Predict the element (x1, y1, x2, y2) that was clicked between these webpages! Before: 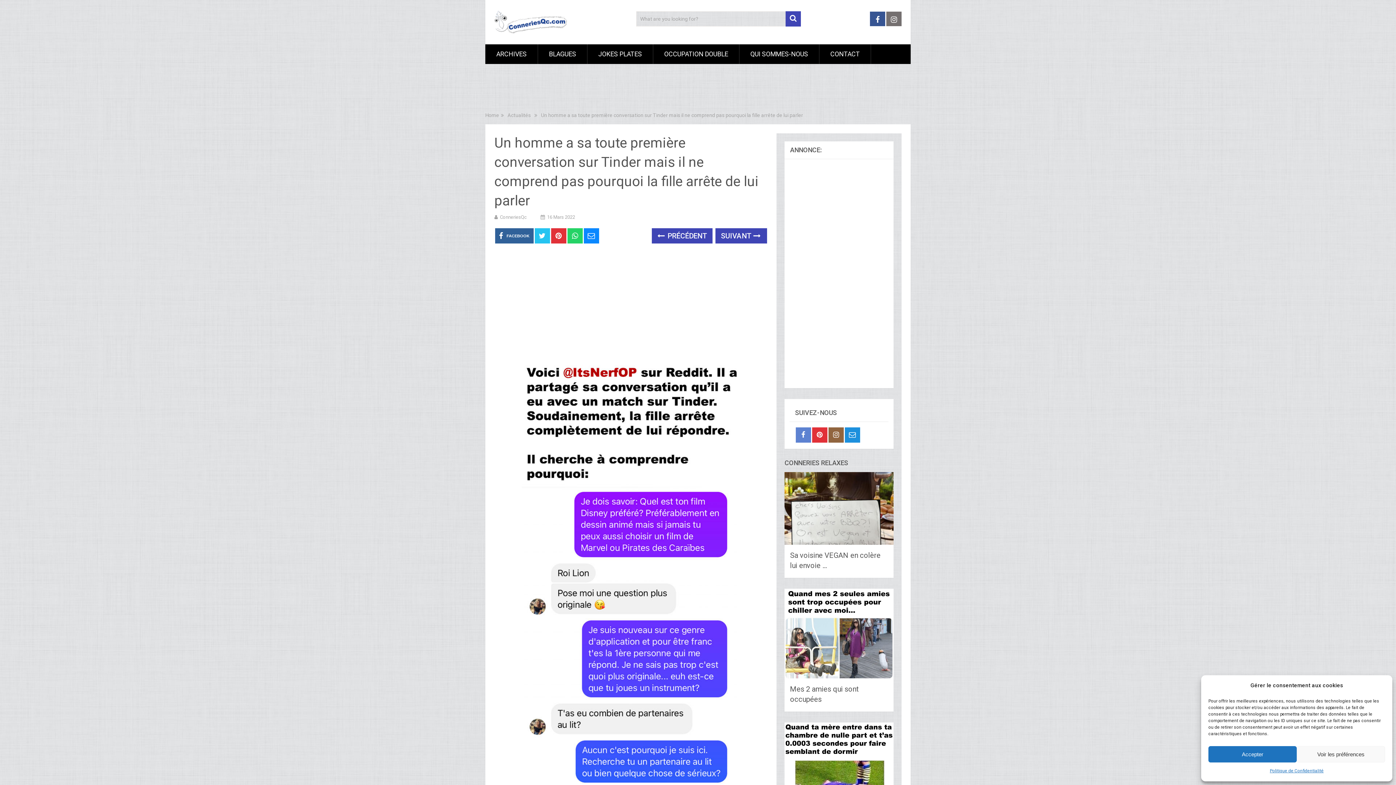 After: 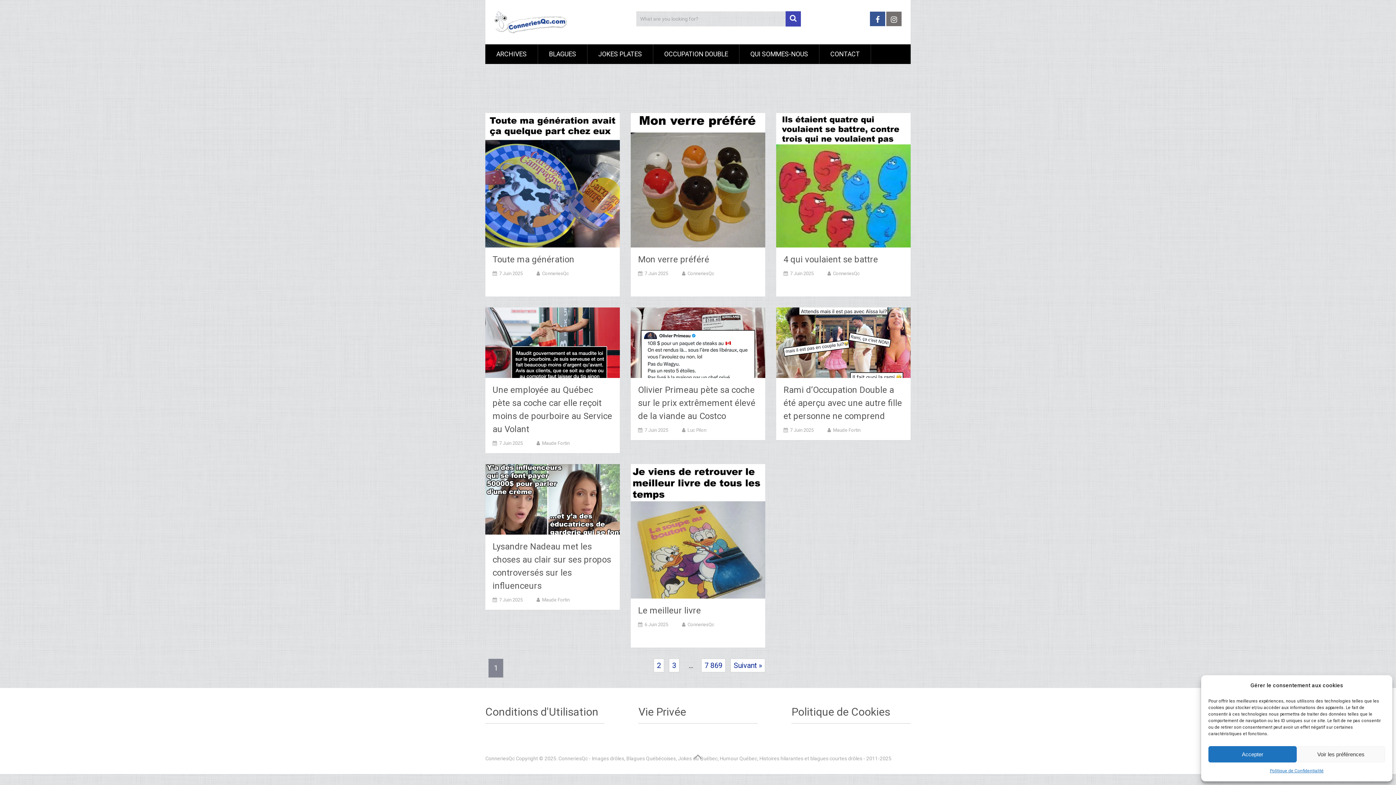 Action: bbox: (494, 10, 567, 33)